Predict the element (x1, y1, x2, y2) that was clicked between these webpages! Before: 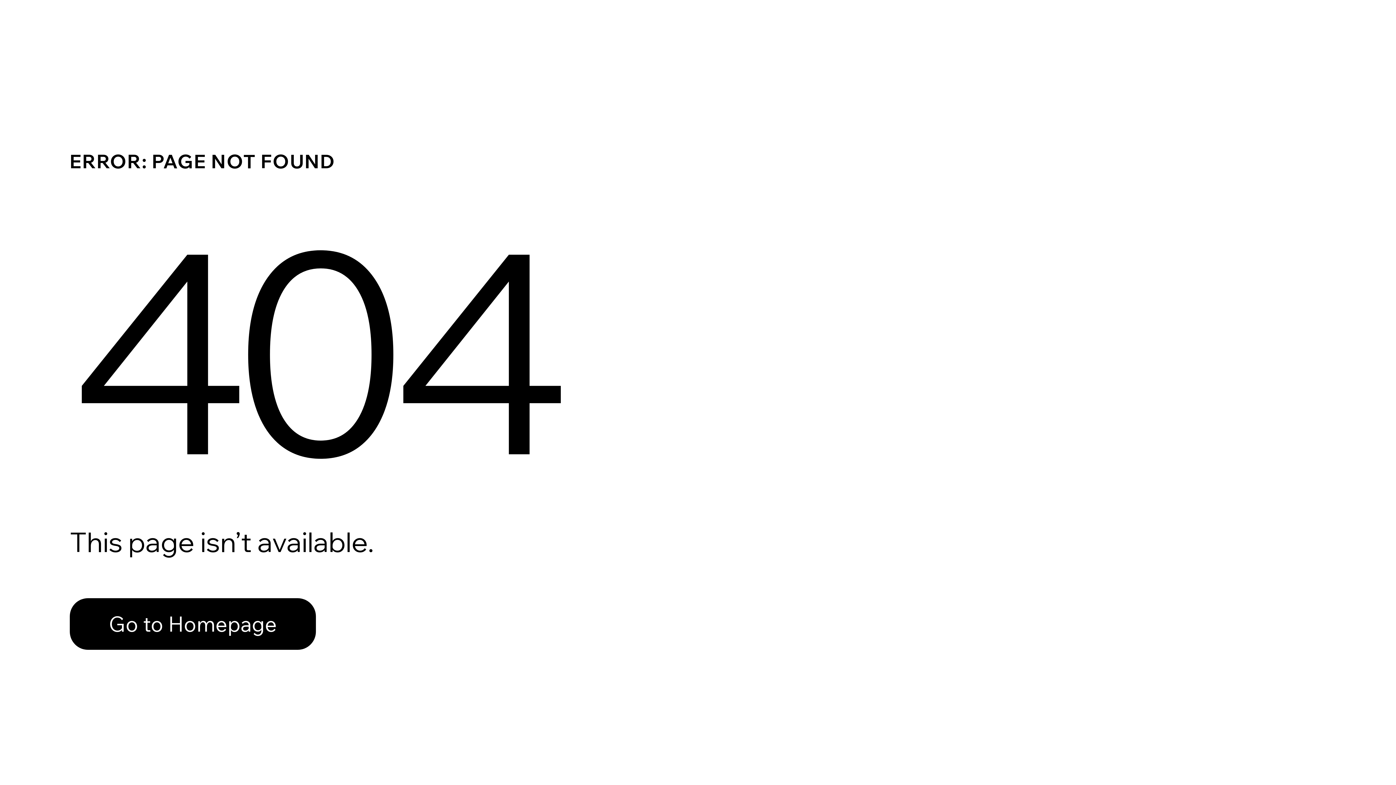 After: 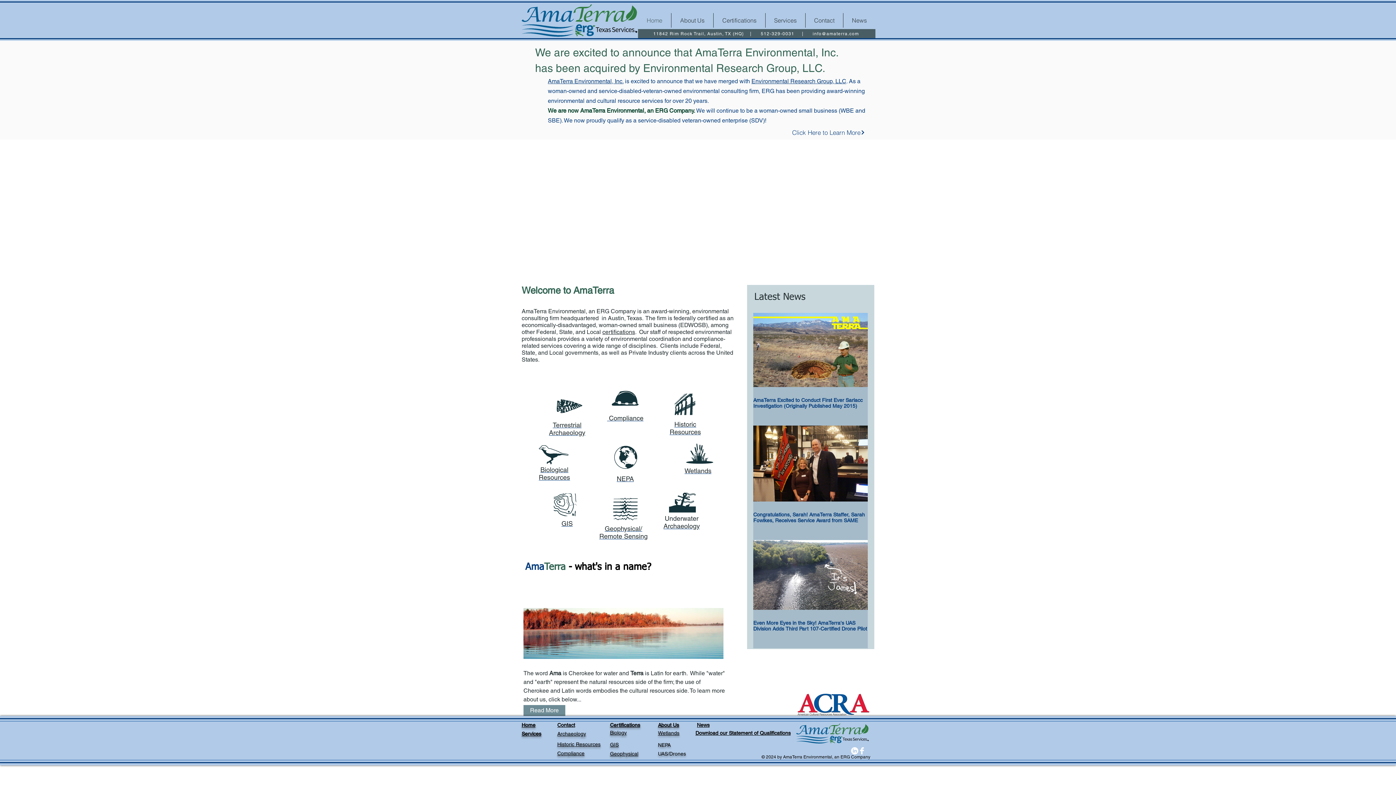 Action: label: Go to Homepage bbox: (69, 598, 316, 650)